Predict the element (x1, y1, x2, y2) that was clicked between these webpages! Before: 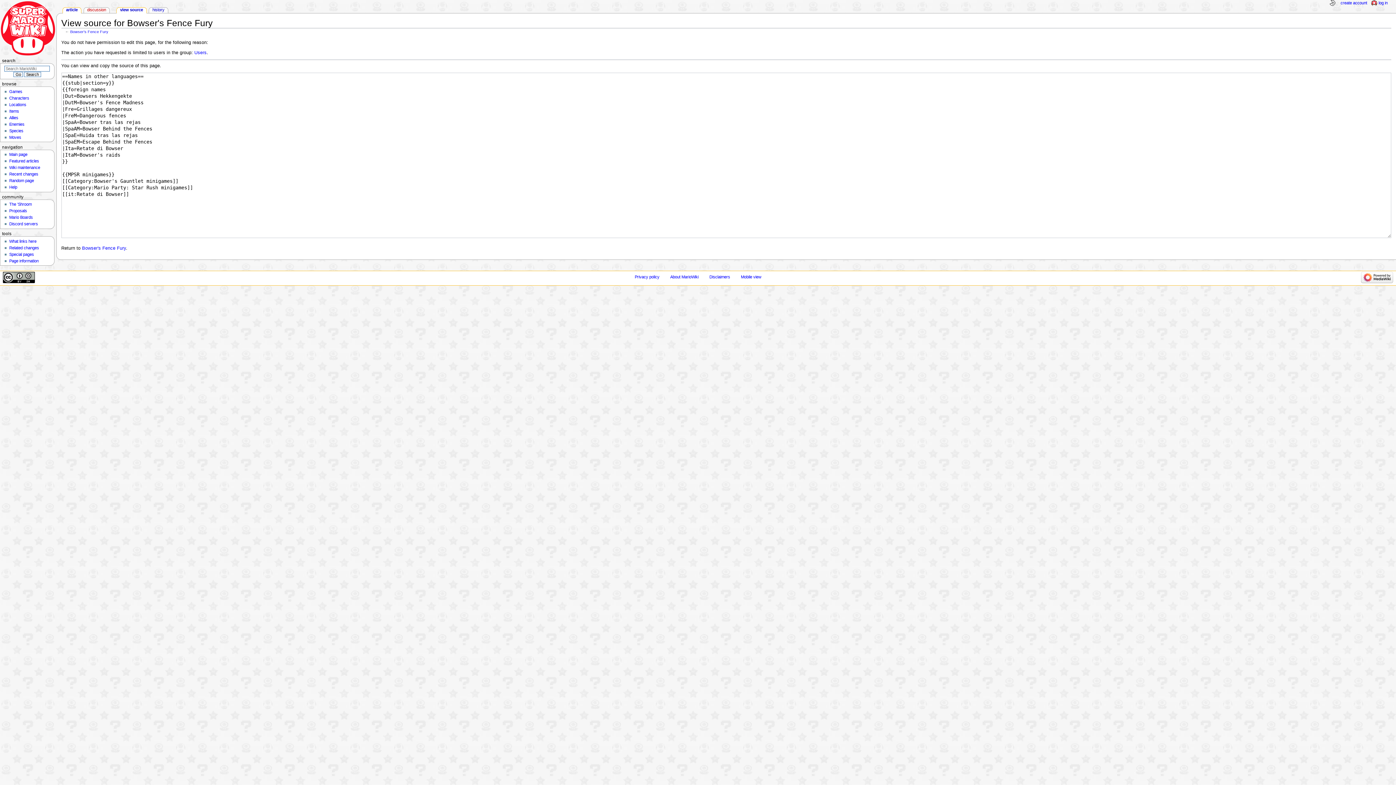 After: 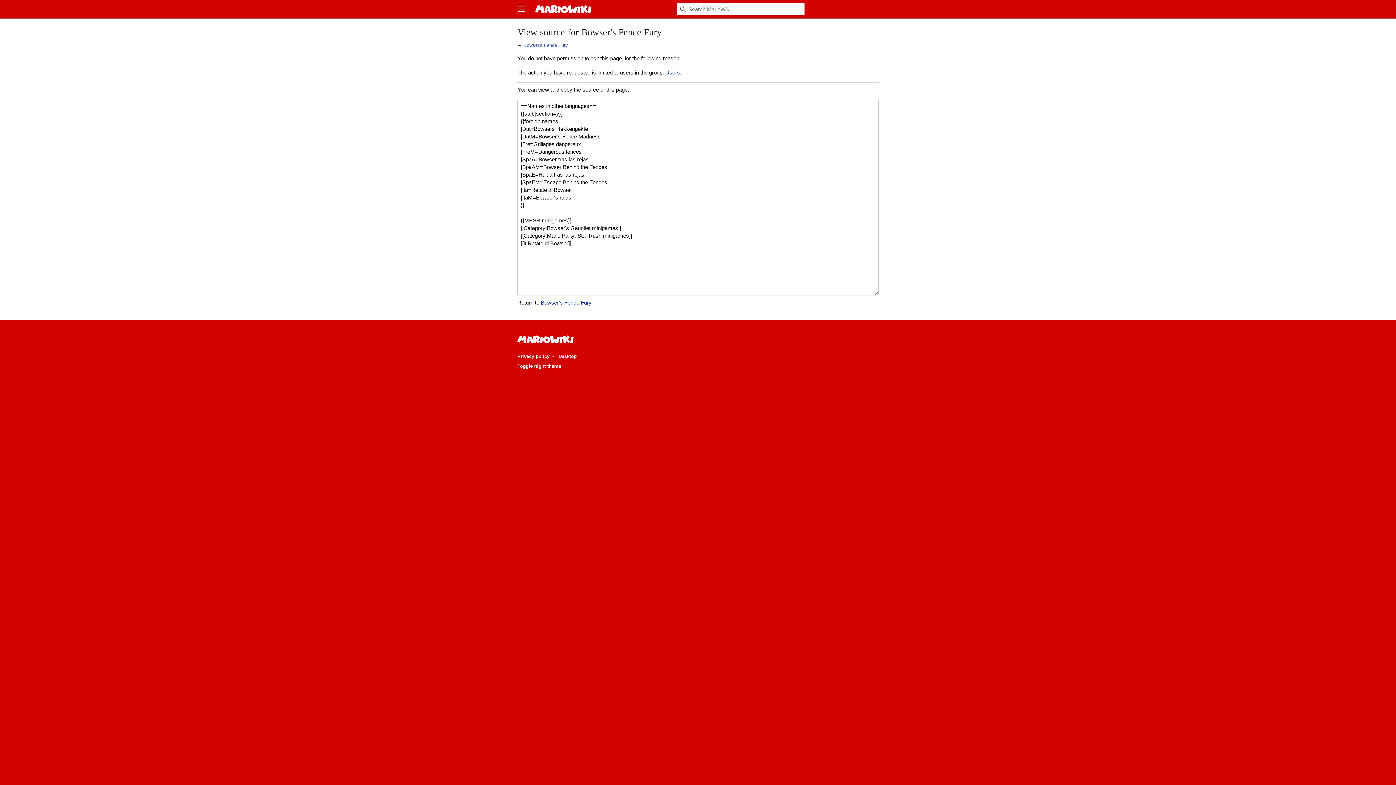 Action: bbox: (741, 274, 761, 279) label: Mobile view